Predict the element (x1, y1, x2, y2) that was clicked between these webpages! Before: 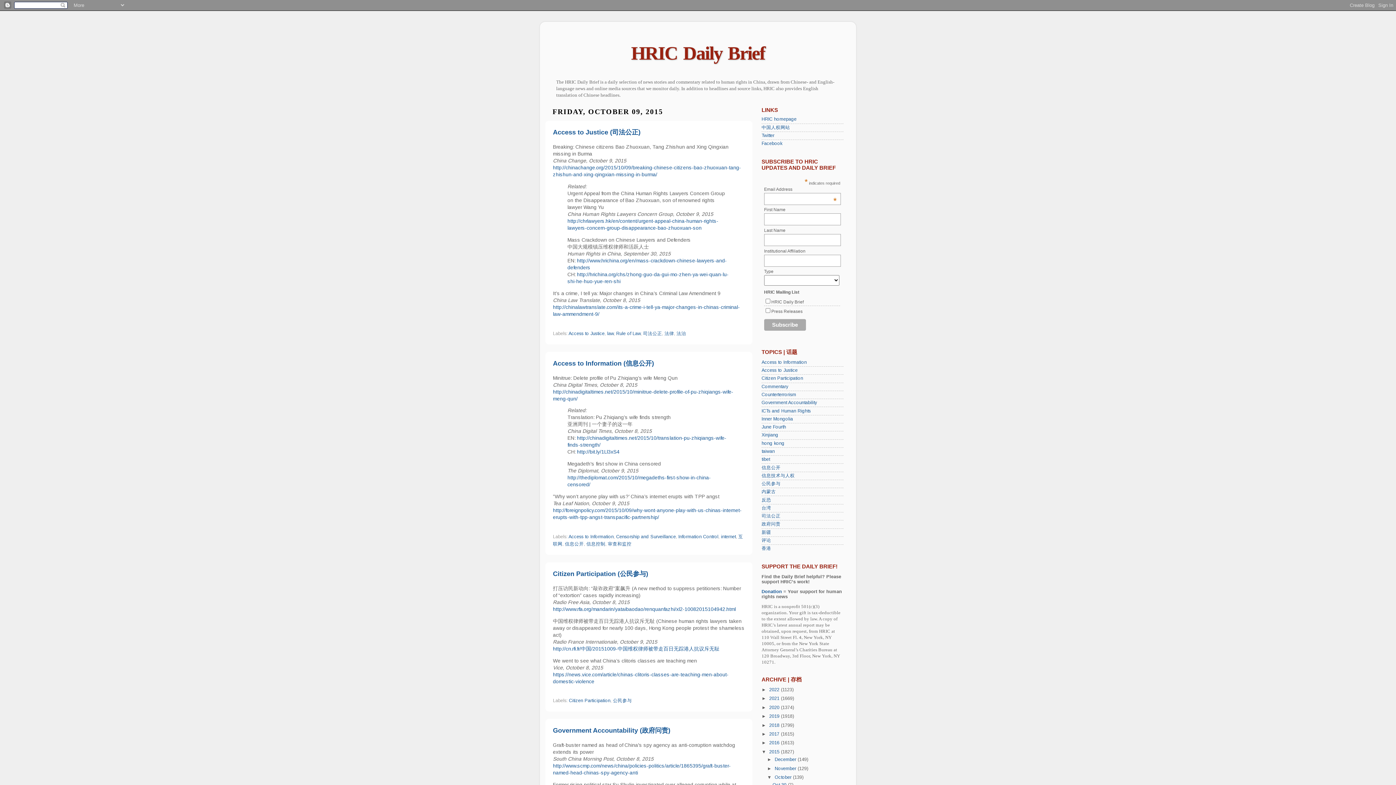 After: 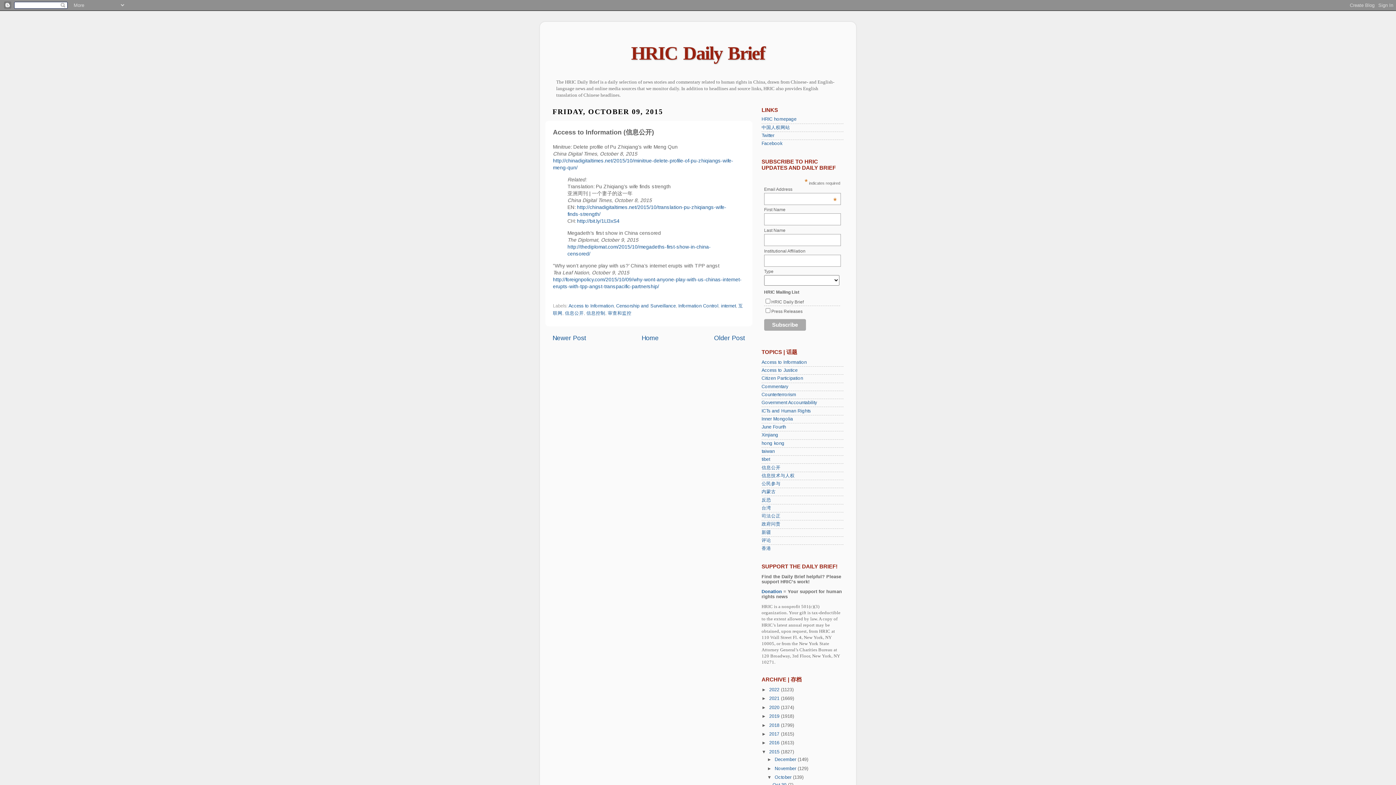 Action: bbox: (553, 359, 654, 367) label: Access to Information (信息公开)